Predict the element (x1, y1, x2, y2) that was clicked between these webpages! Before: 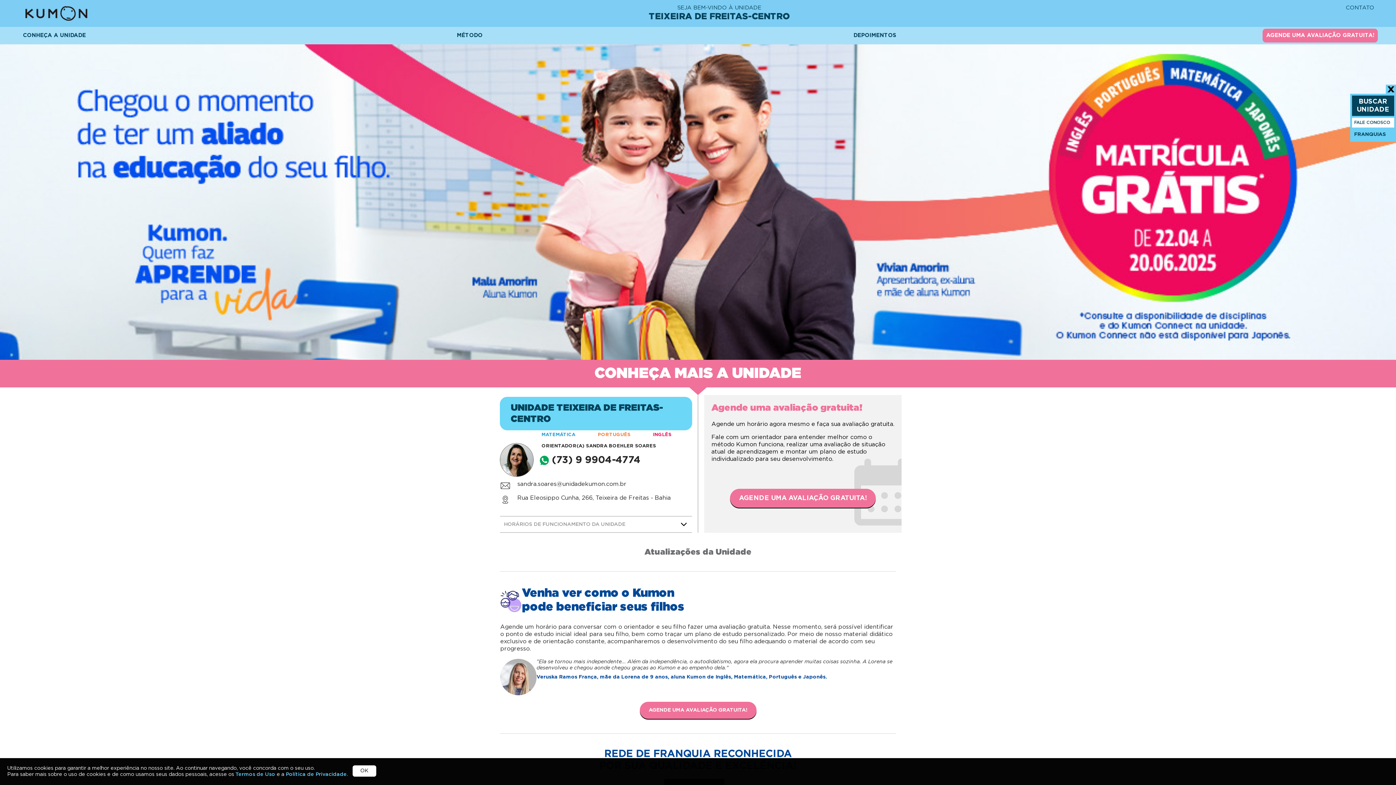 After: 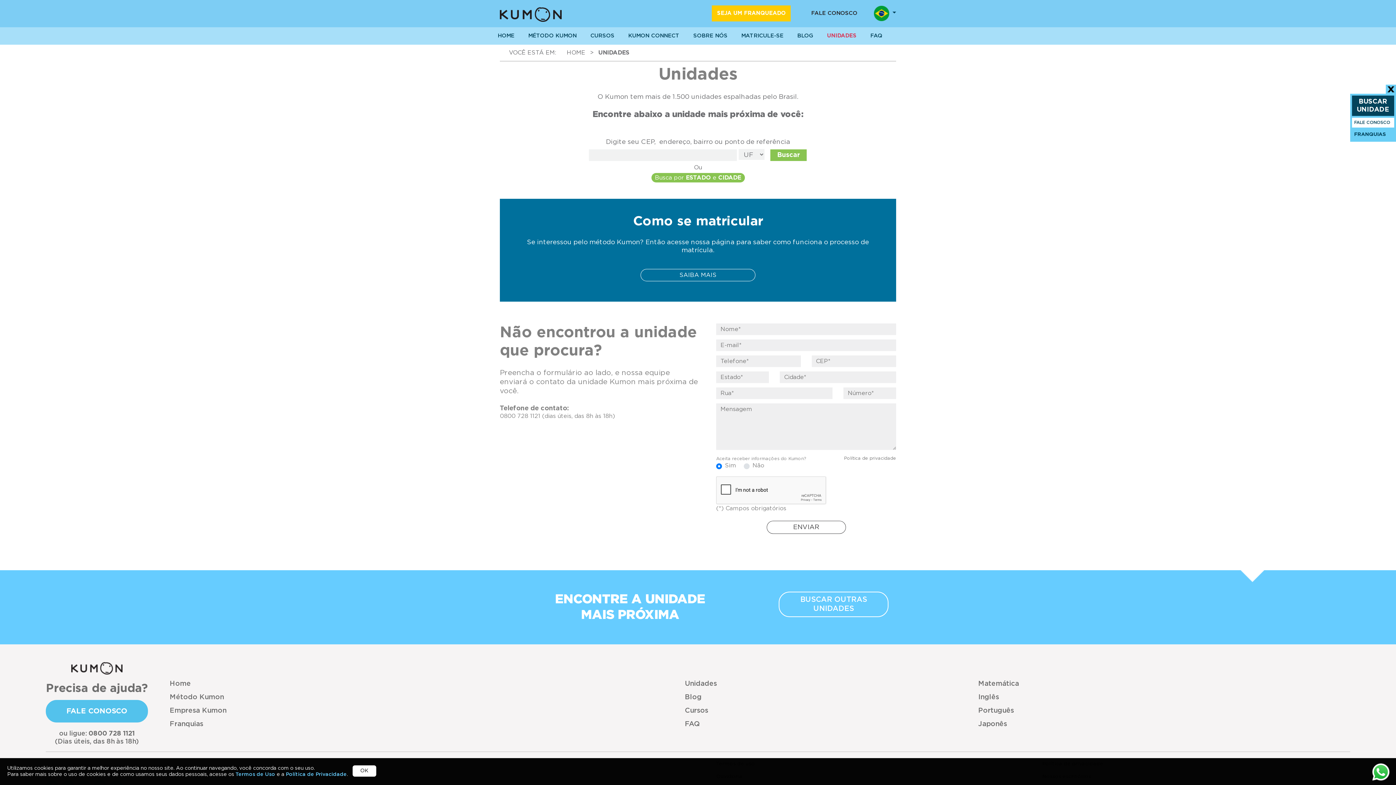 Action: bbox: (1352, 95, 1394, 116) label: BUSCAR
UNIDADE